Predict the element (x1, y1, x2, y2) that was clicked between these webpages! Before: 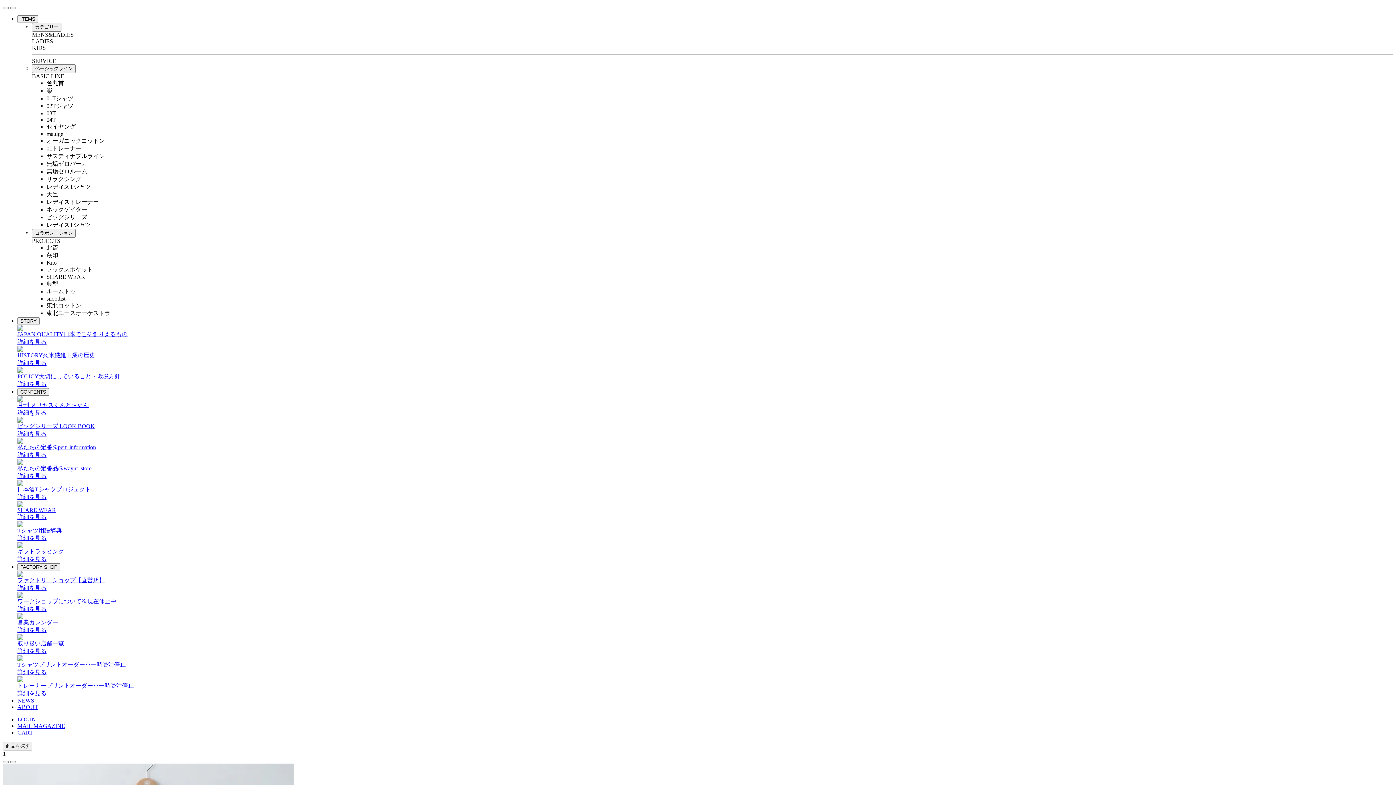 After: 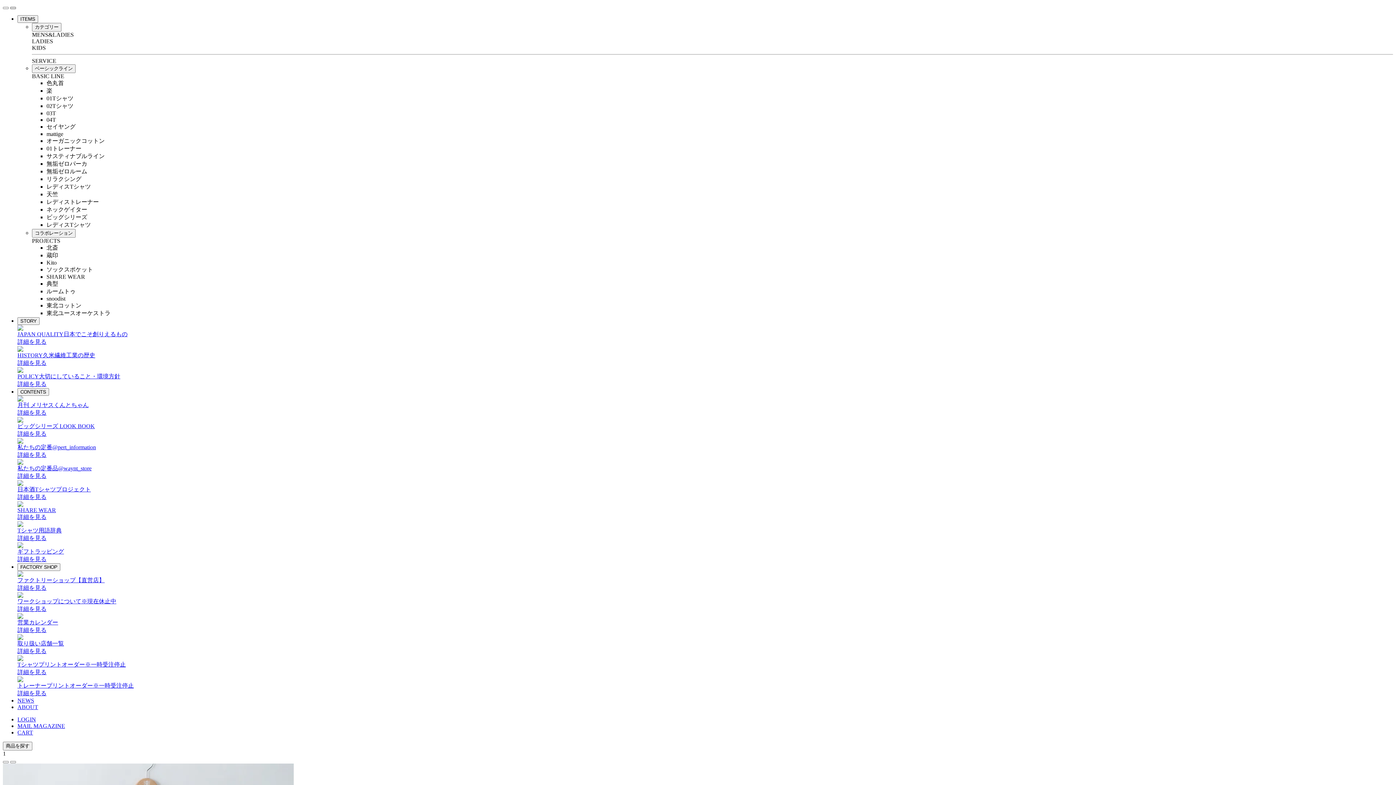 Action: bbox: (10, 6, 16, 9)